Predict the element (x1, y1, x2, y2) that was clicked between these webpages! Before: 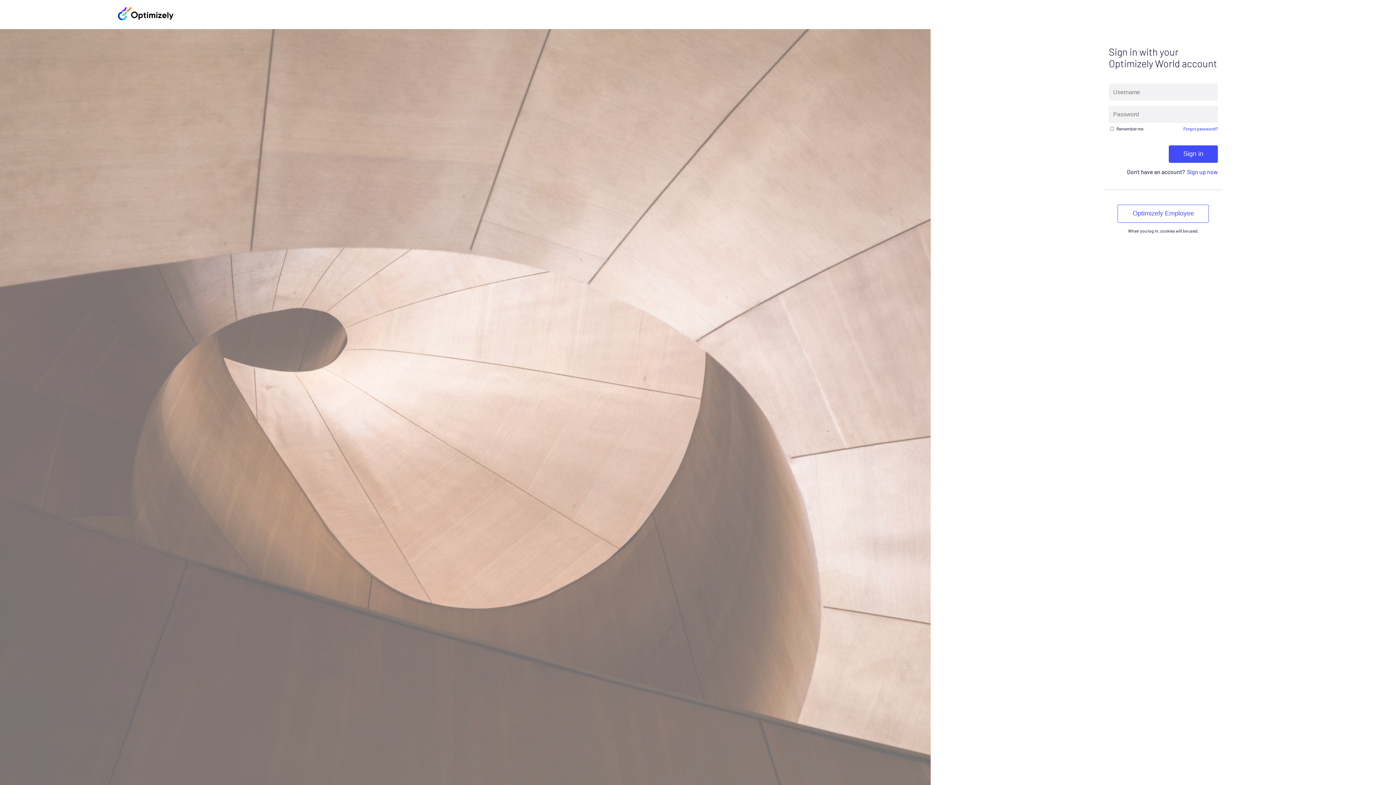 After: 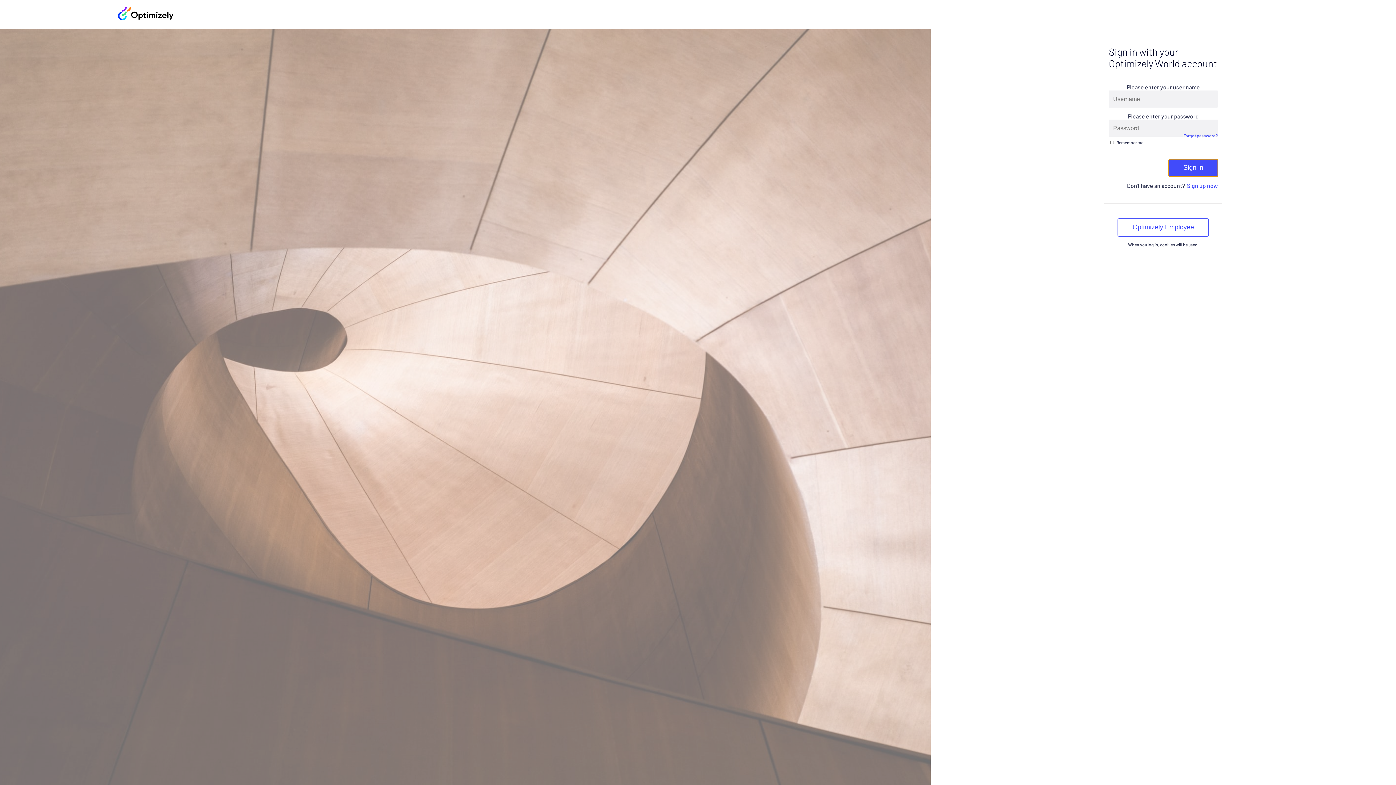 Action: bbox: (1169, 145, 1218, 162) label: Sign in